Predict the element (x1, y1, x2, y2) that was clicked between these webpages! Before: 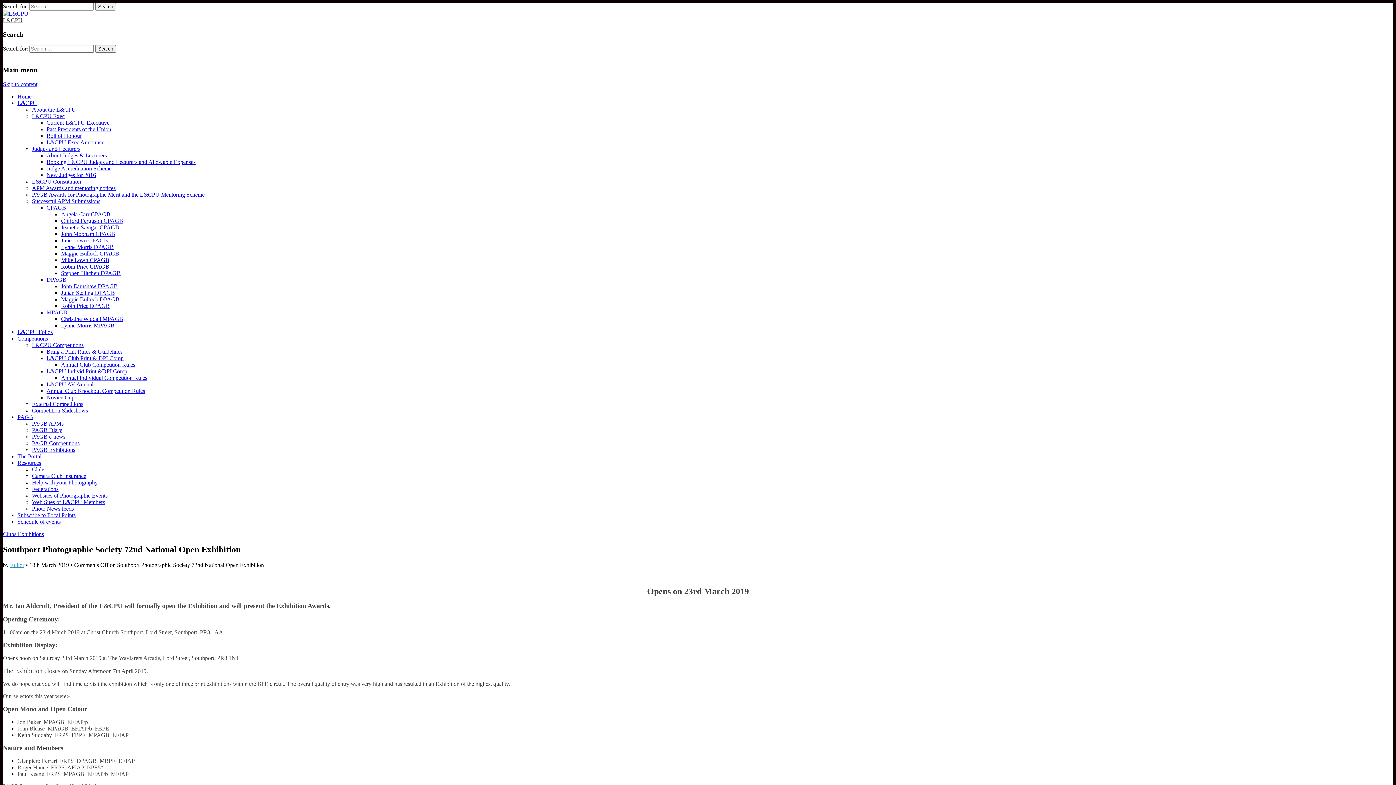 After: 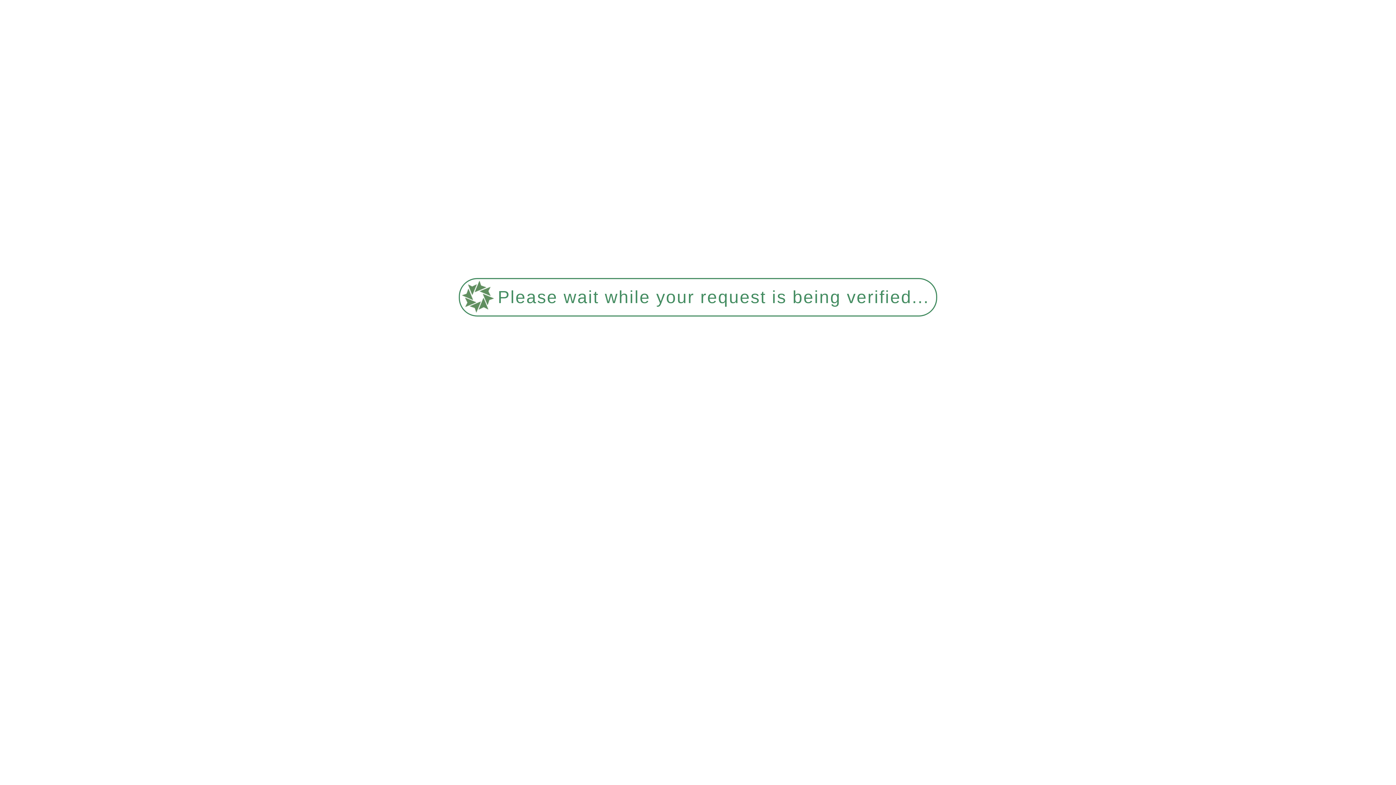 Action: bbox: (46, 171, 96, 178) label: New Judges for 2016